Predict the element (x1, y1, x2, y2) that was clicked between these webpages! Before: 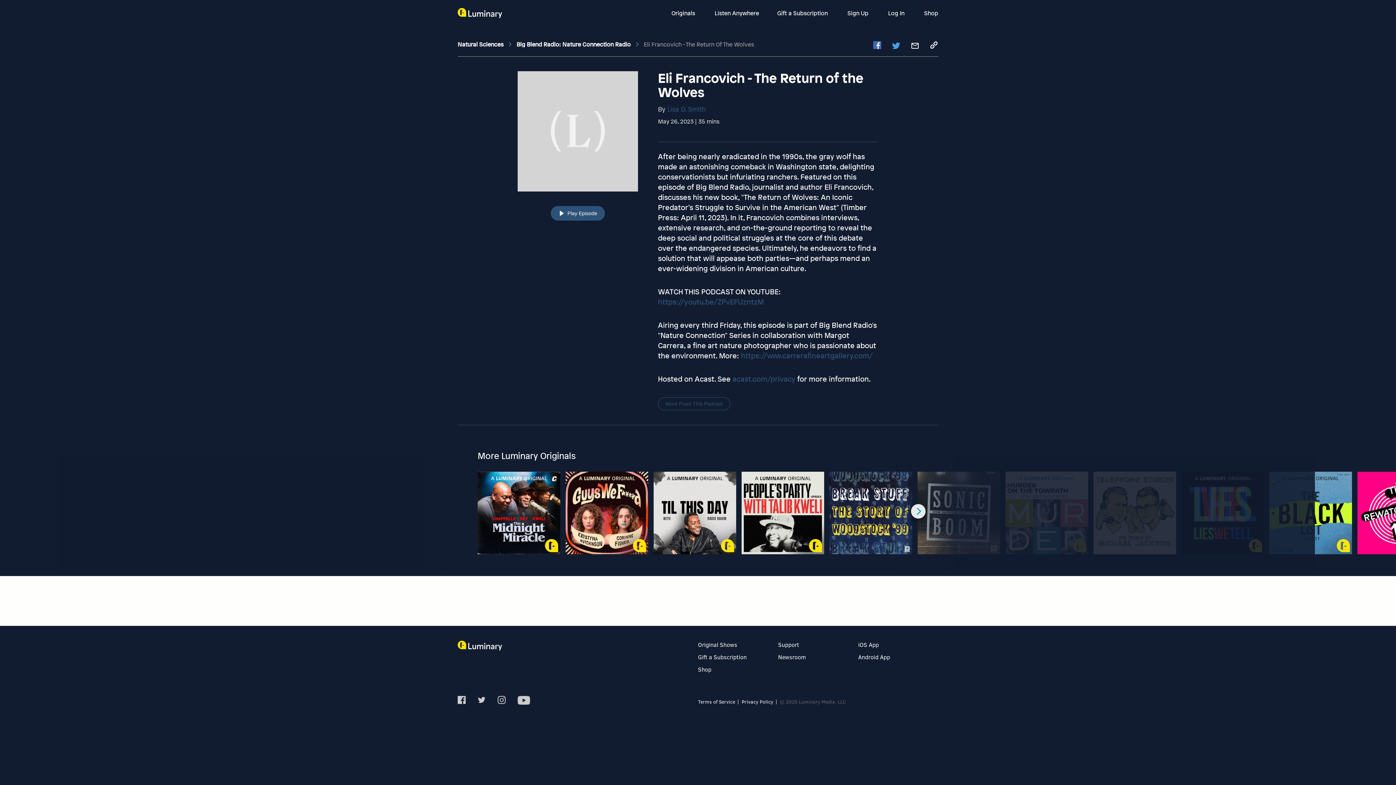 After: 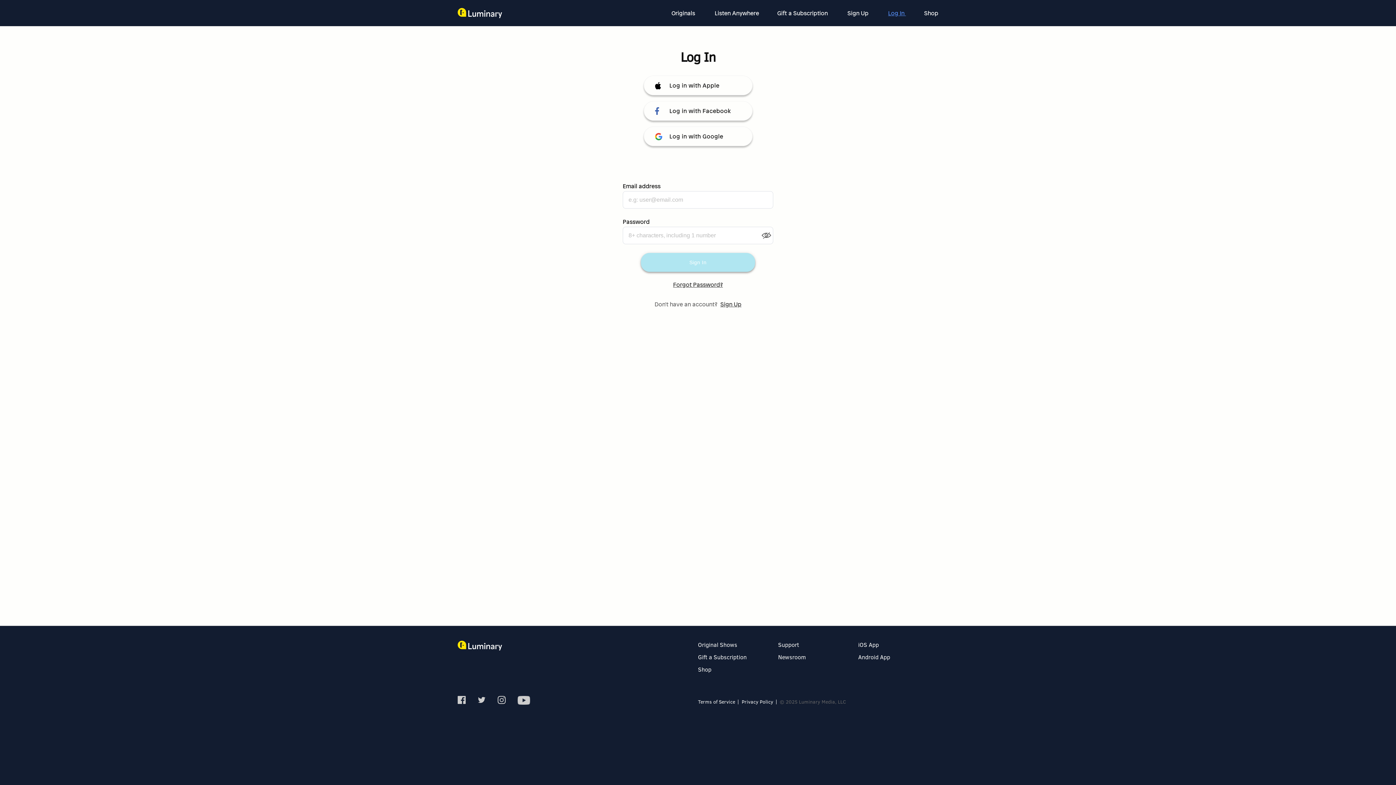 Action: bbox: (888, 9, 906, 17) label: Log In 